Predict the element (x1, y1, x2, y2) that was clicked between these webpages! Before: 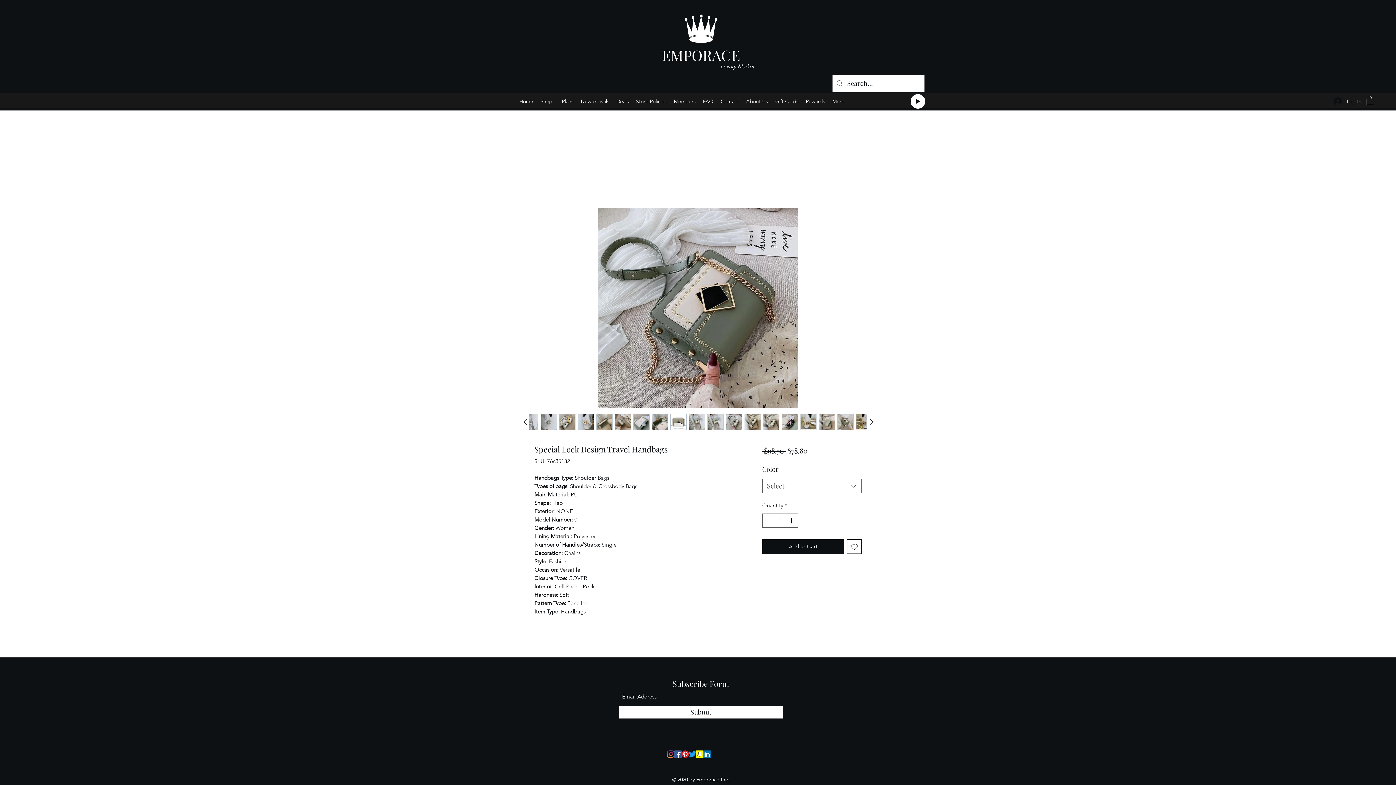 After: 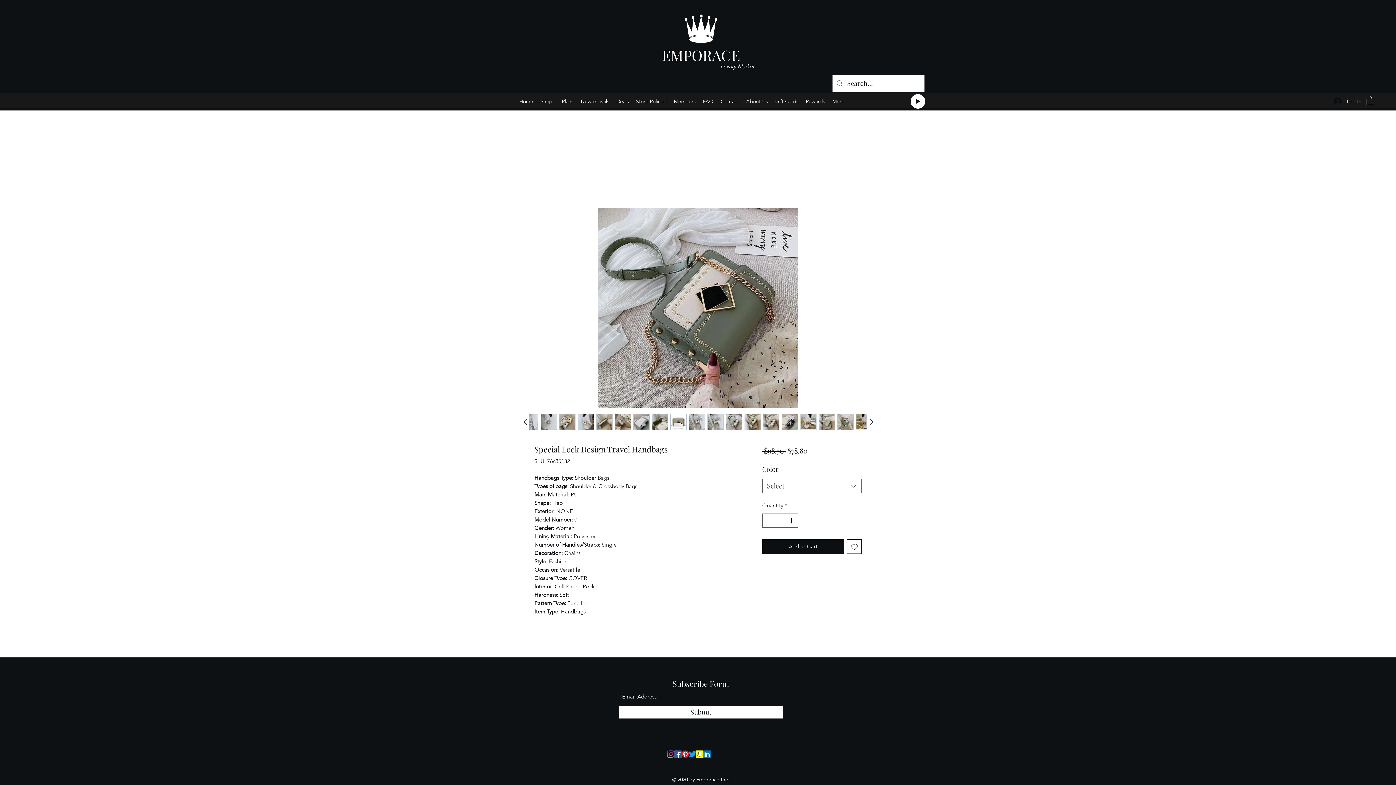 Action: bbox: (1366, 96, 1374, 105)